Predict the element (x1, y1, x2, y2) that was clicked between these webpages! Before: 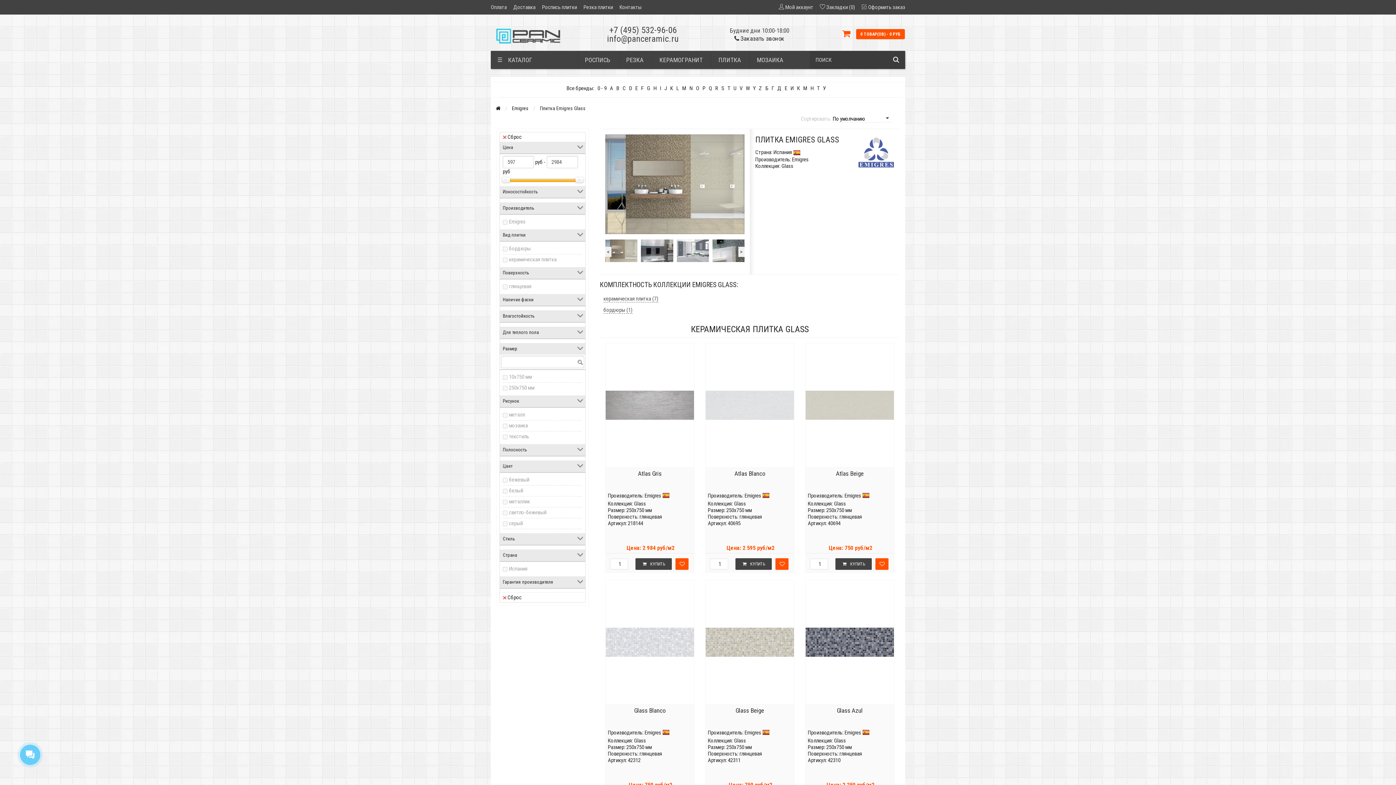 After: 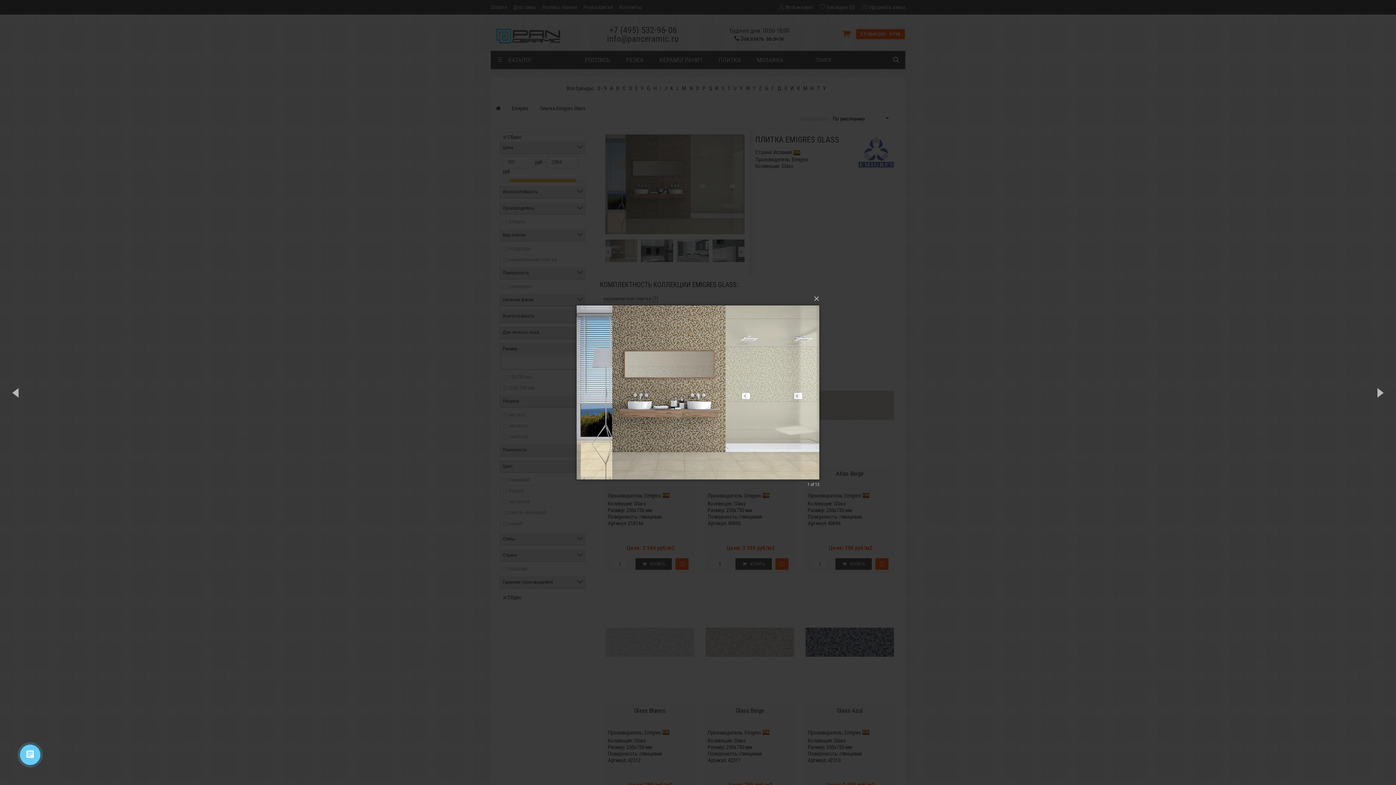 Action: bbox: (605, 180, 744, 187)